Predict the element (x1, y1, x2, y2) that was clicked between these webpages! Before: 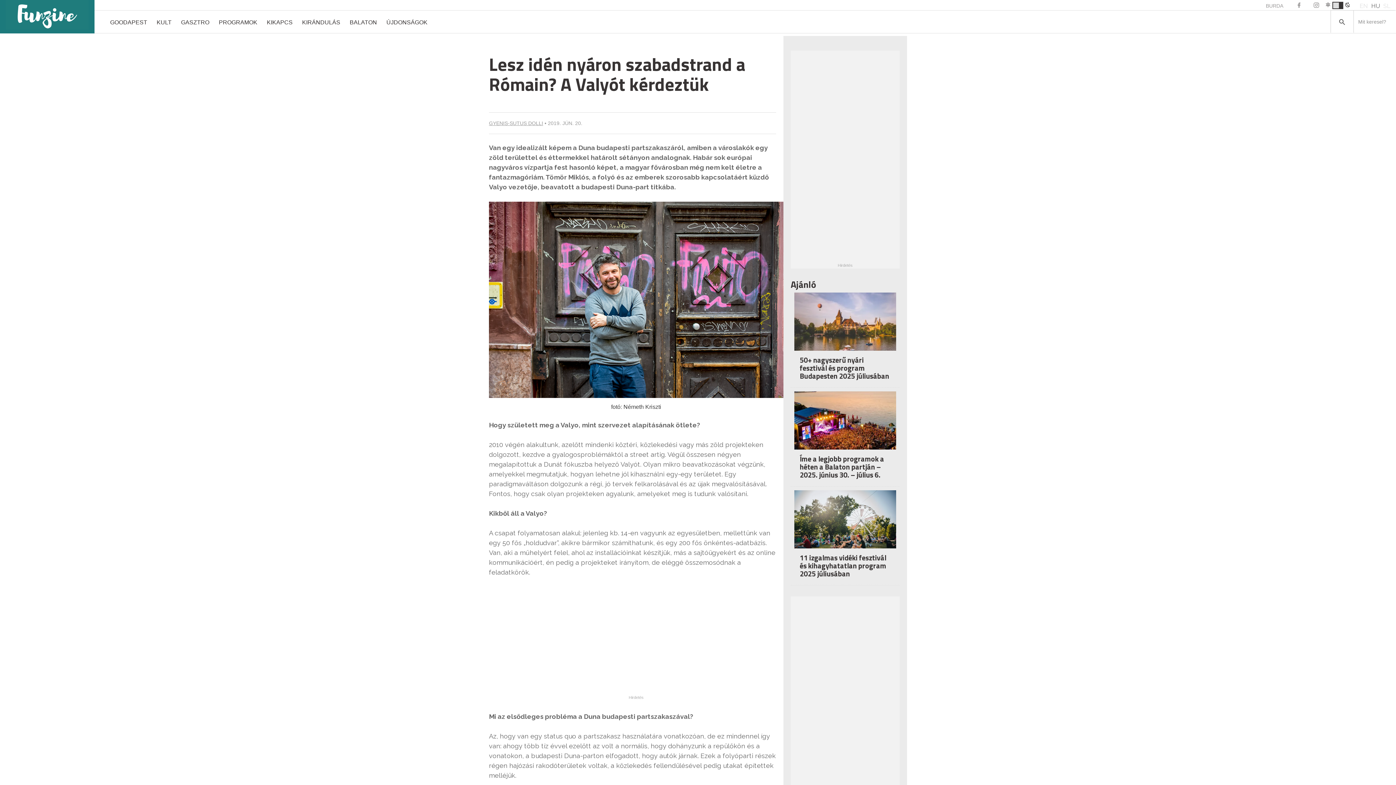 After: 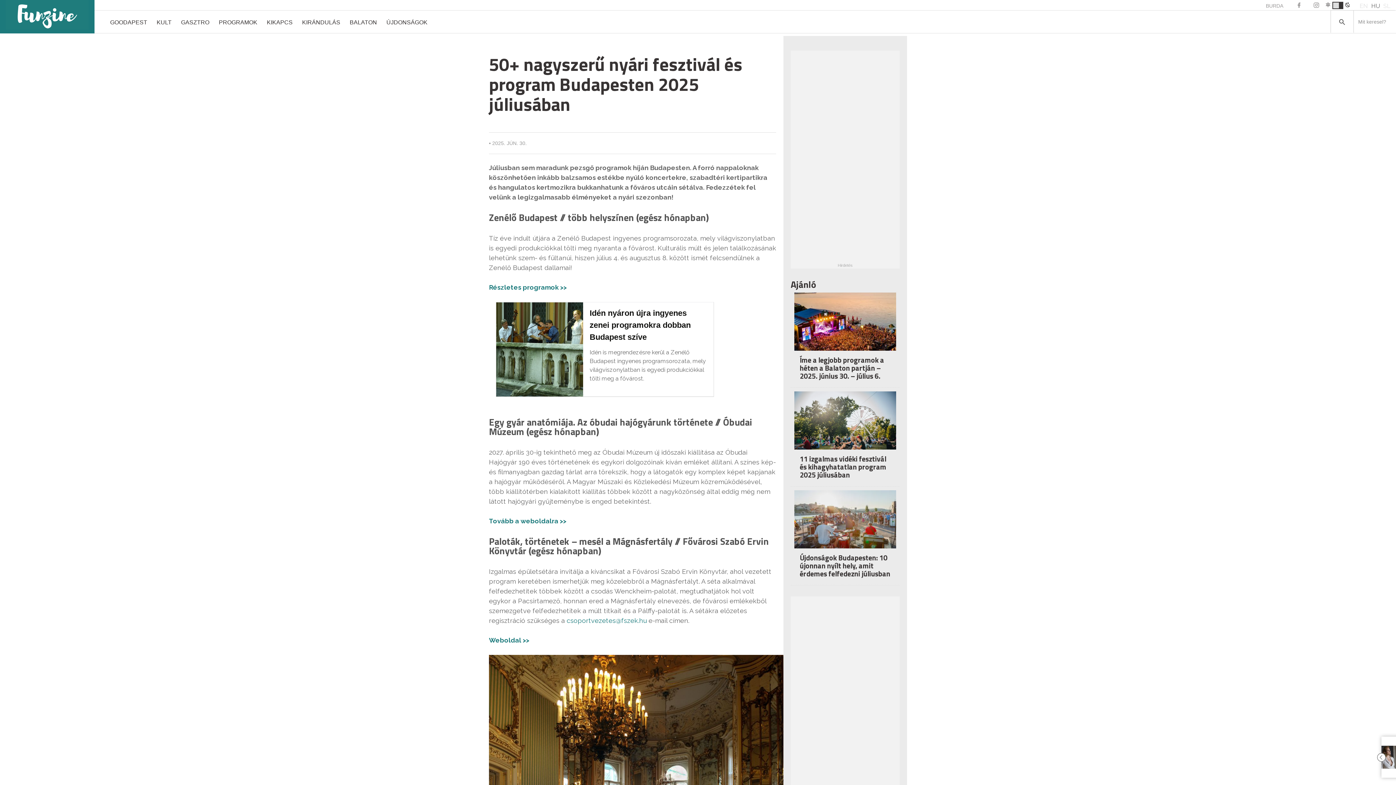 Action: label: 50+ nagyszerű nyári fesztivál és program Budapesten 2025 júliusában bbox: (800, 354, 889, 381)